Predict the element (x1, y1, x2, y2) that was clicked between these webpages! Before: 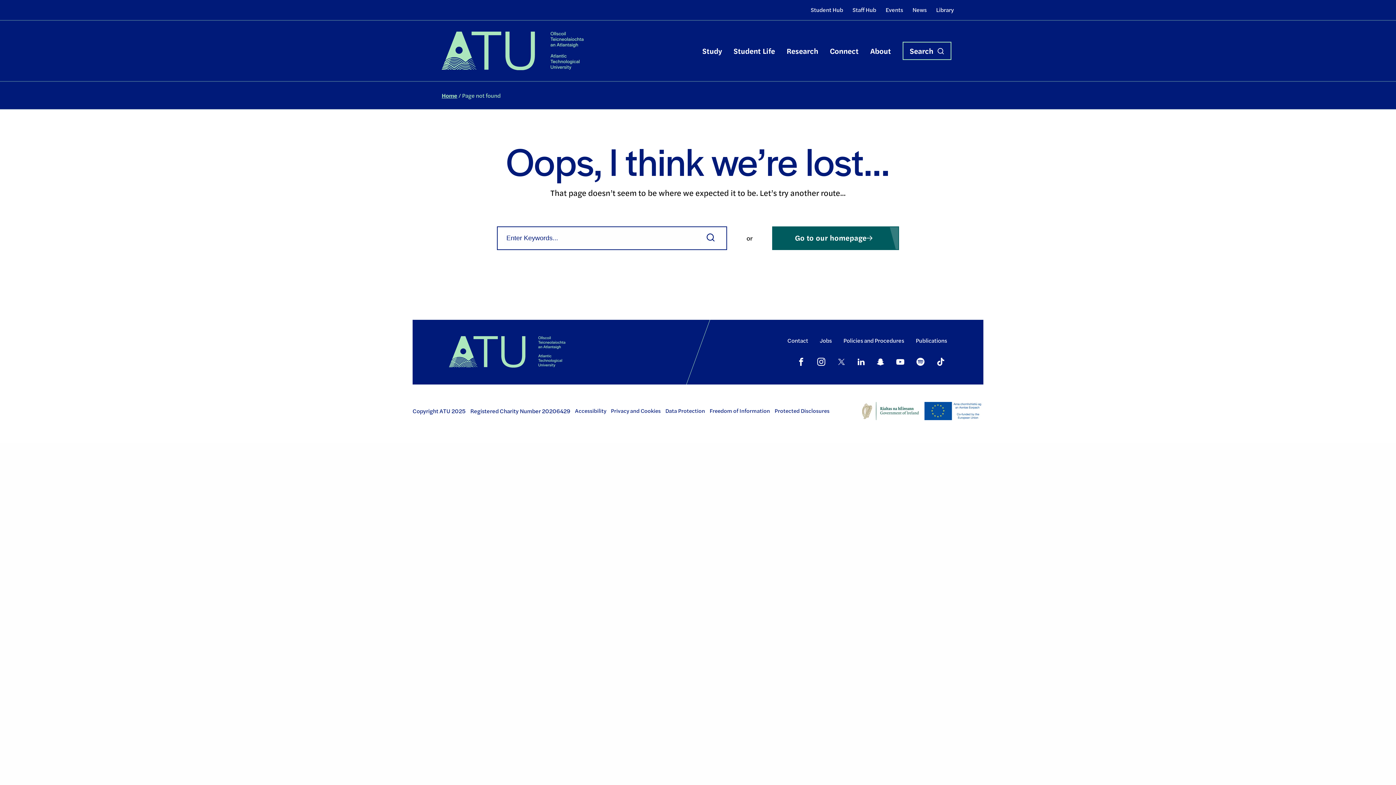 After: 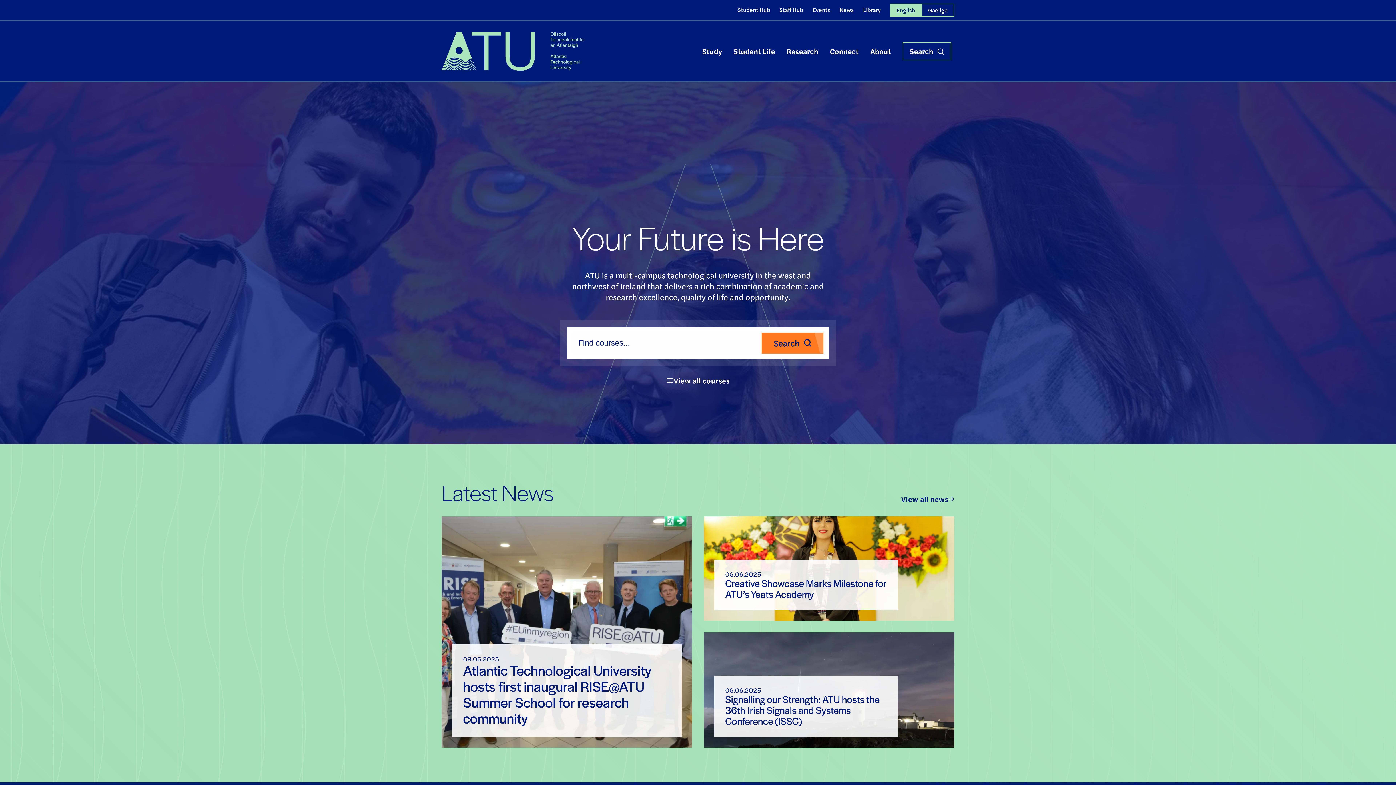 Action: label: Home bbox: (441, 90, 457, 100)